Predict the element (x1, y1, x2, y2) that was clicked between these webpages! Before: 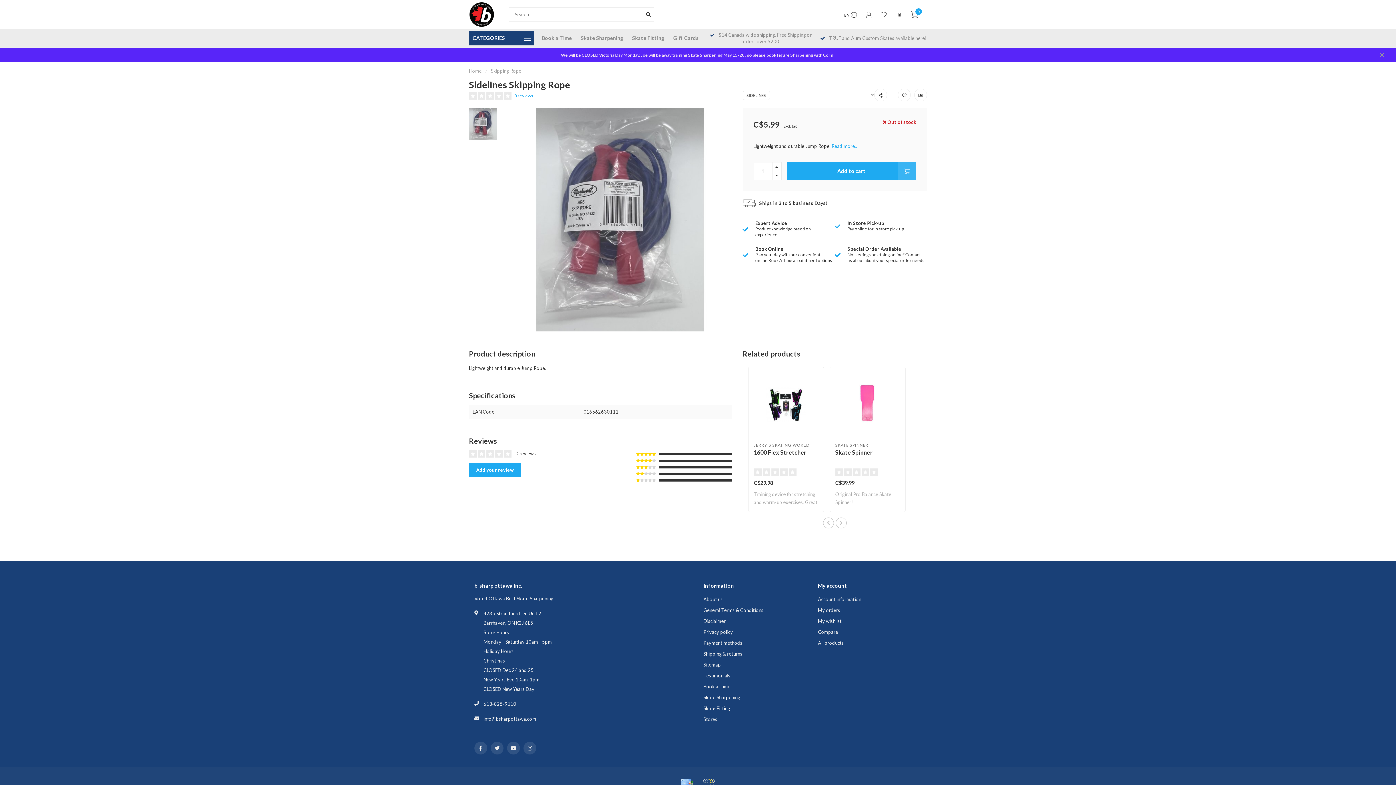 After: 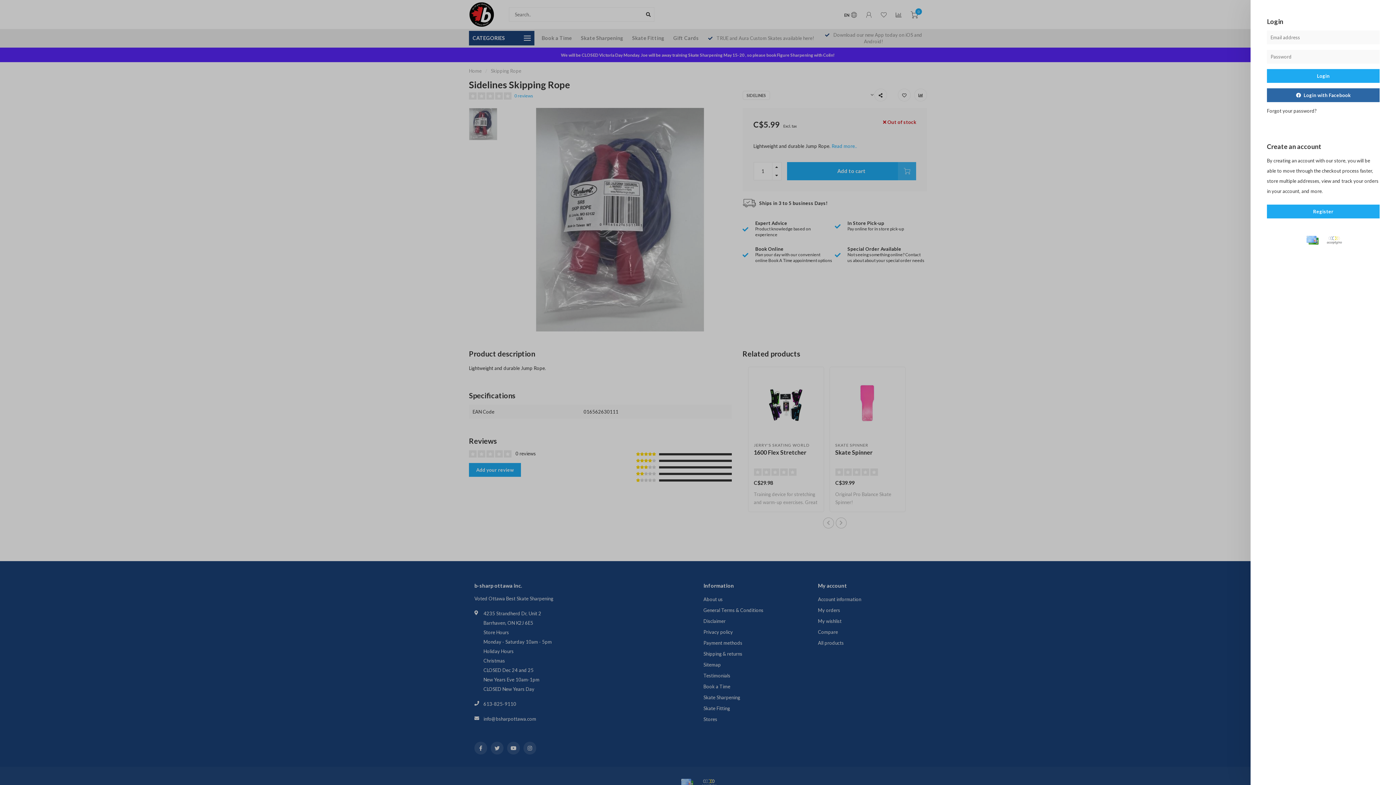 Action: bbox: (866, 11, 872, 19)